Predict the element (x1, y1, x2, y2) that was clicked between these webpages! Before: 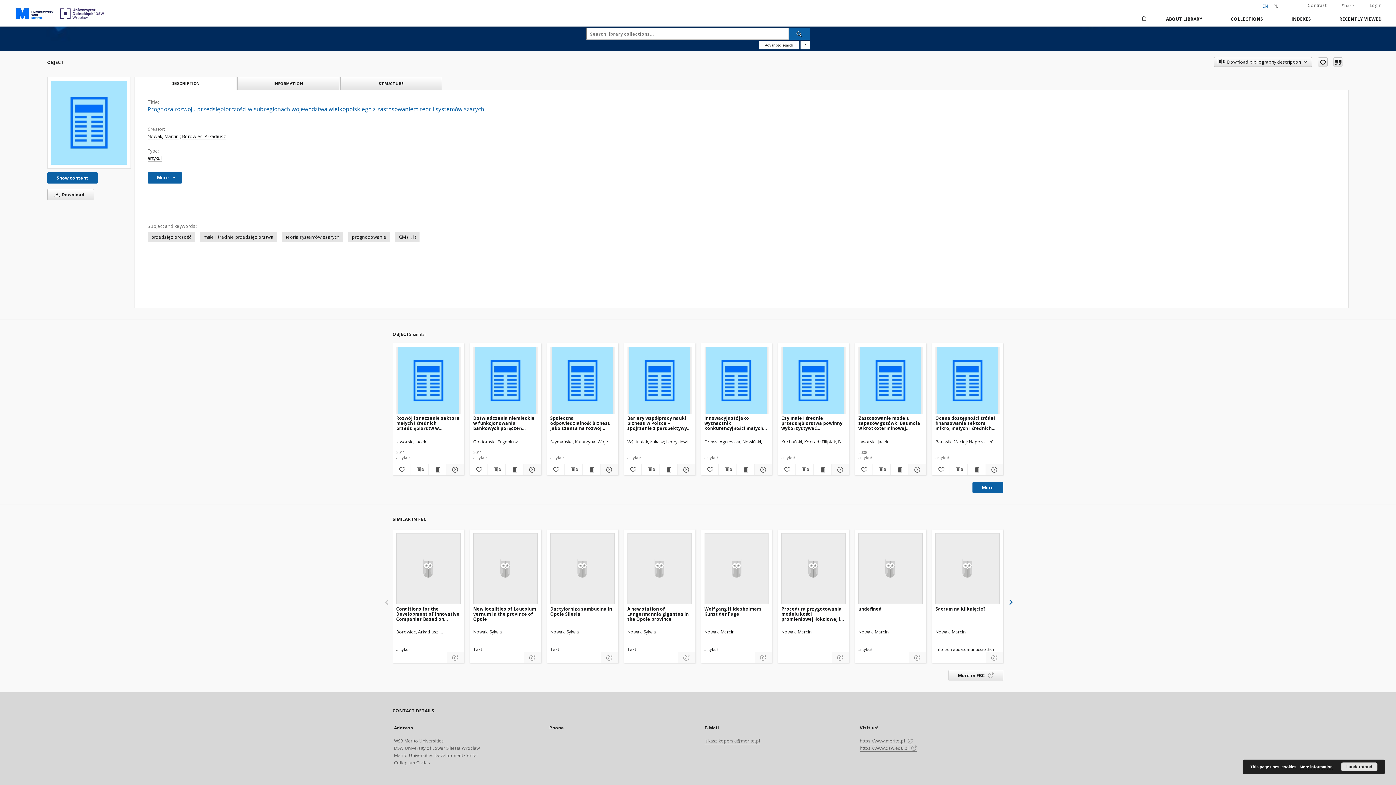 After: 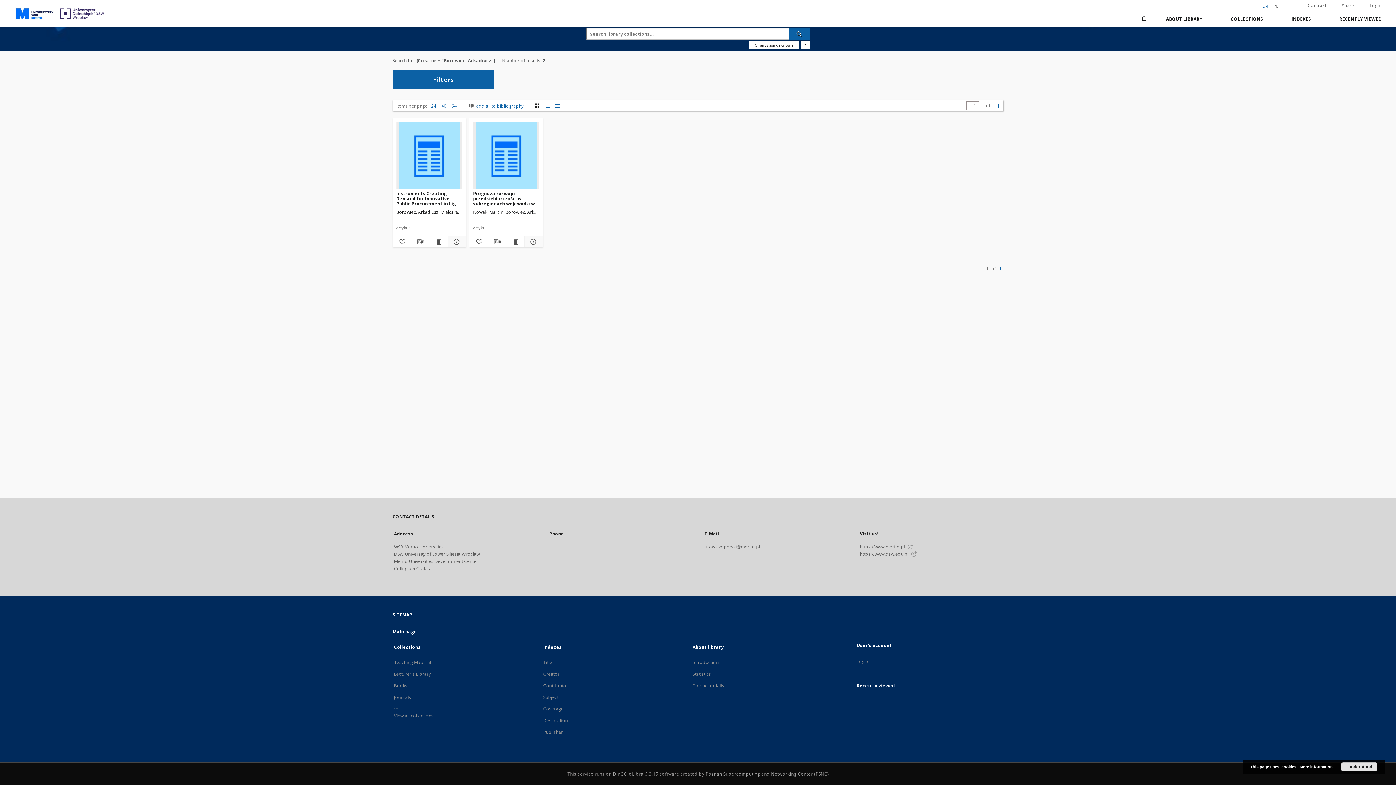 Action: label: Borowiec, Arkadiusz bbox: (182, 133, 226, 140)